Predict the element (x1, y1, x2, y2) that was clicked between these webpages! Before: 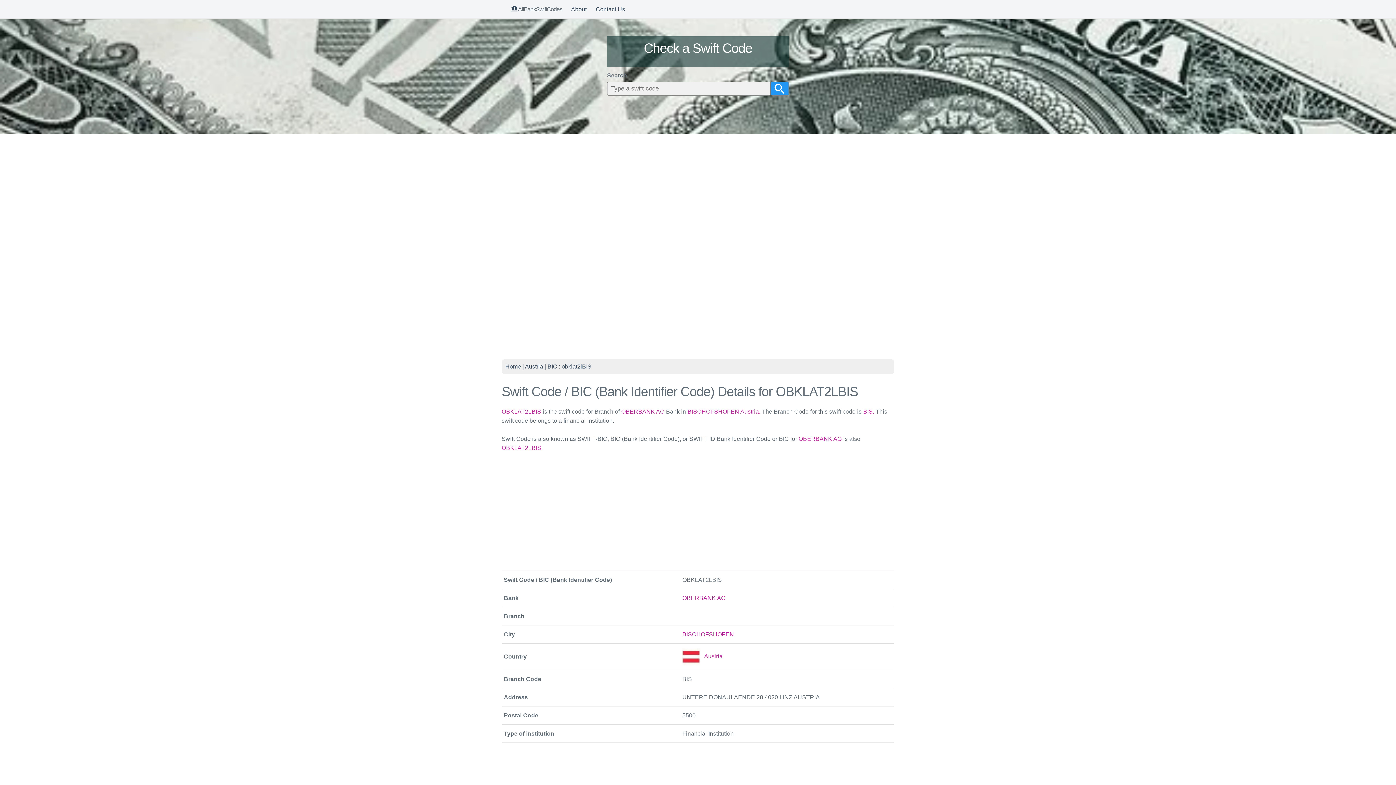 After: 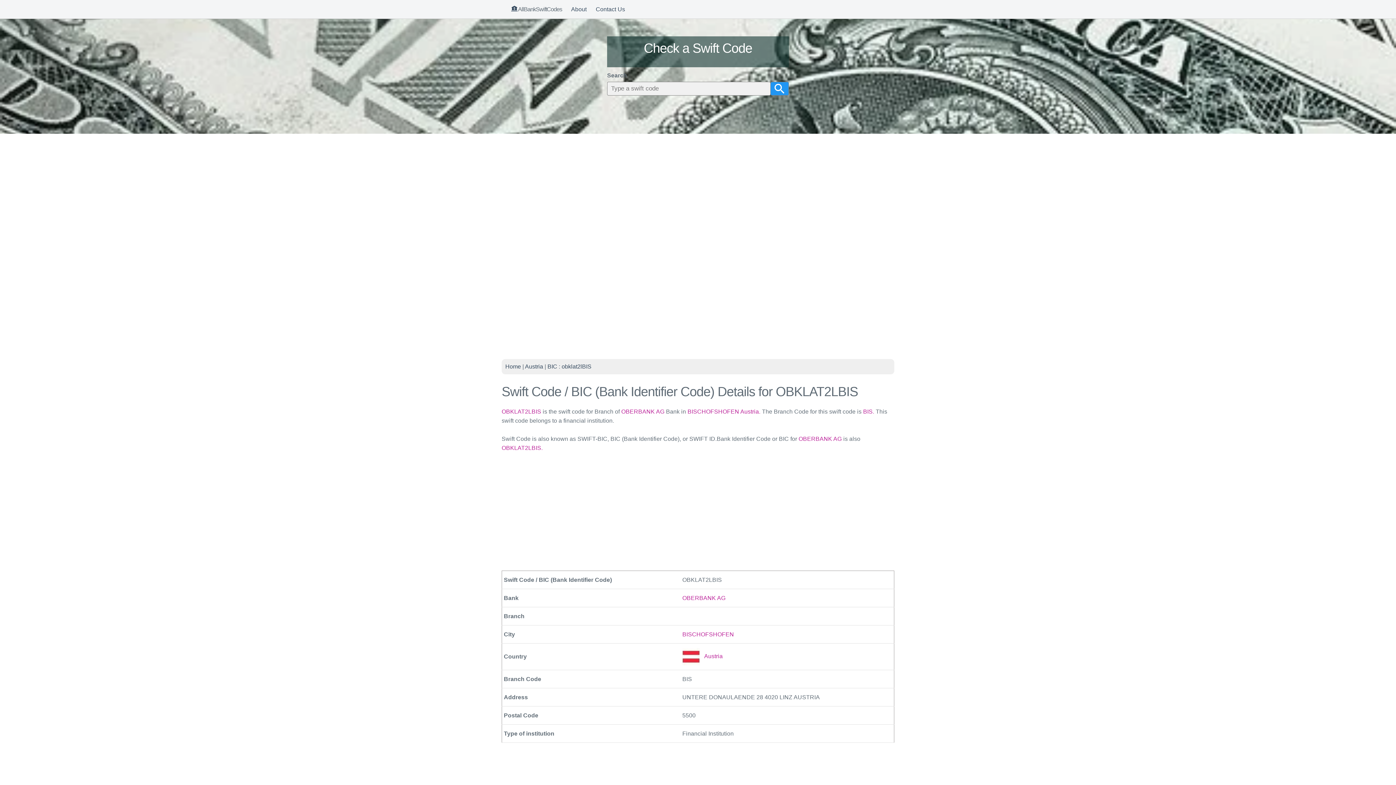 Action: label: BIC : obklat2lBIS bbox: (547, 363, 591, 369)